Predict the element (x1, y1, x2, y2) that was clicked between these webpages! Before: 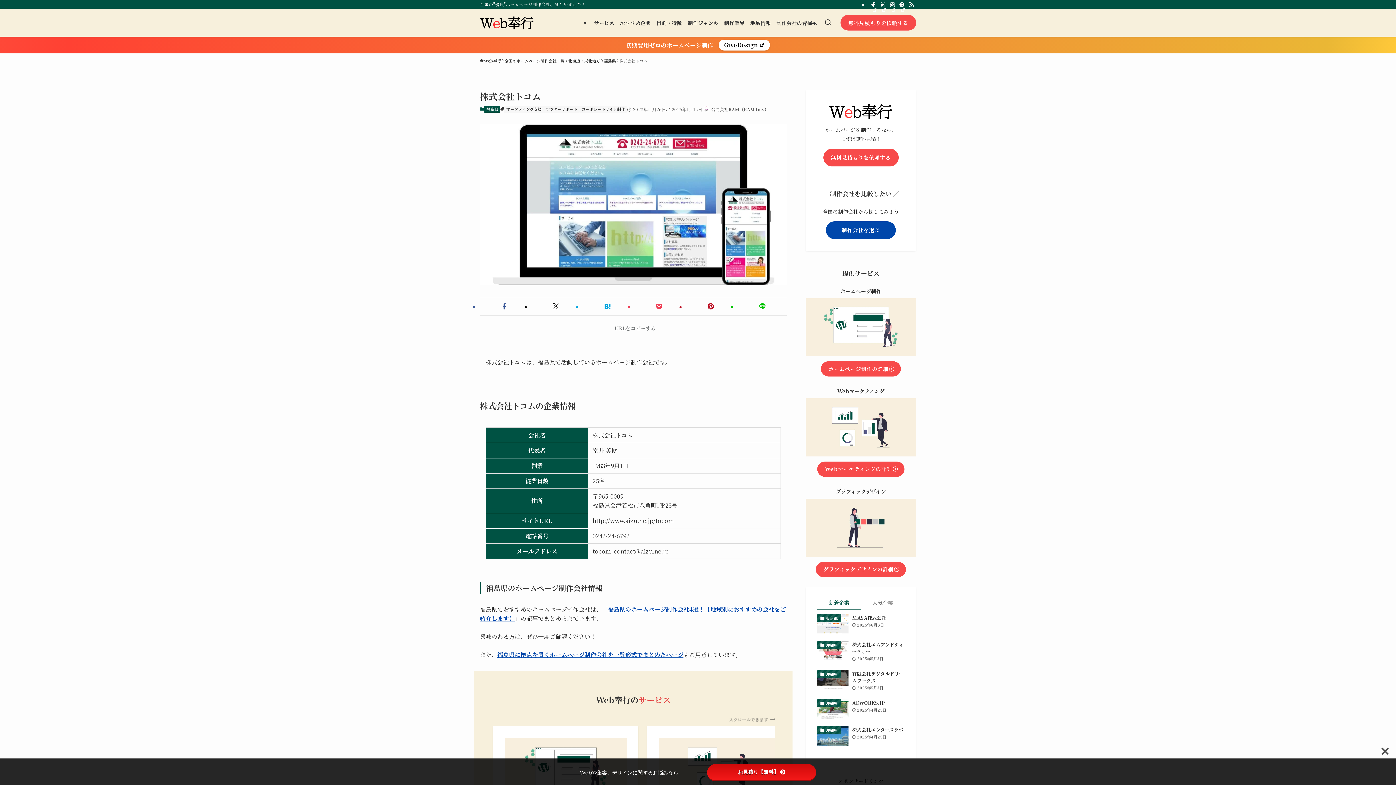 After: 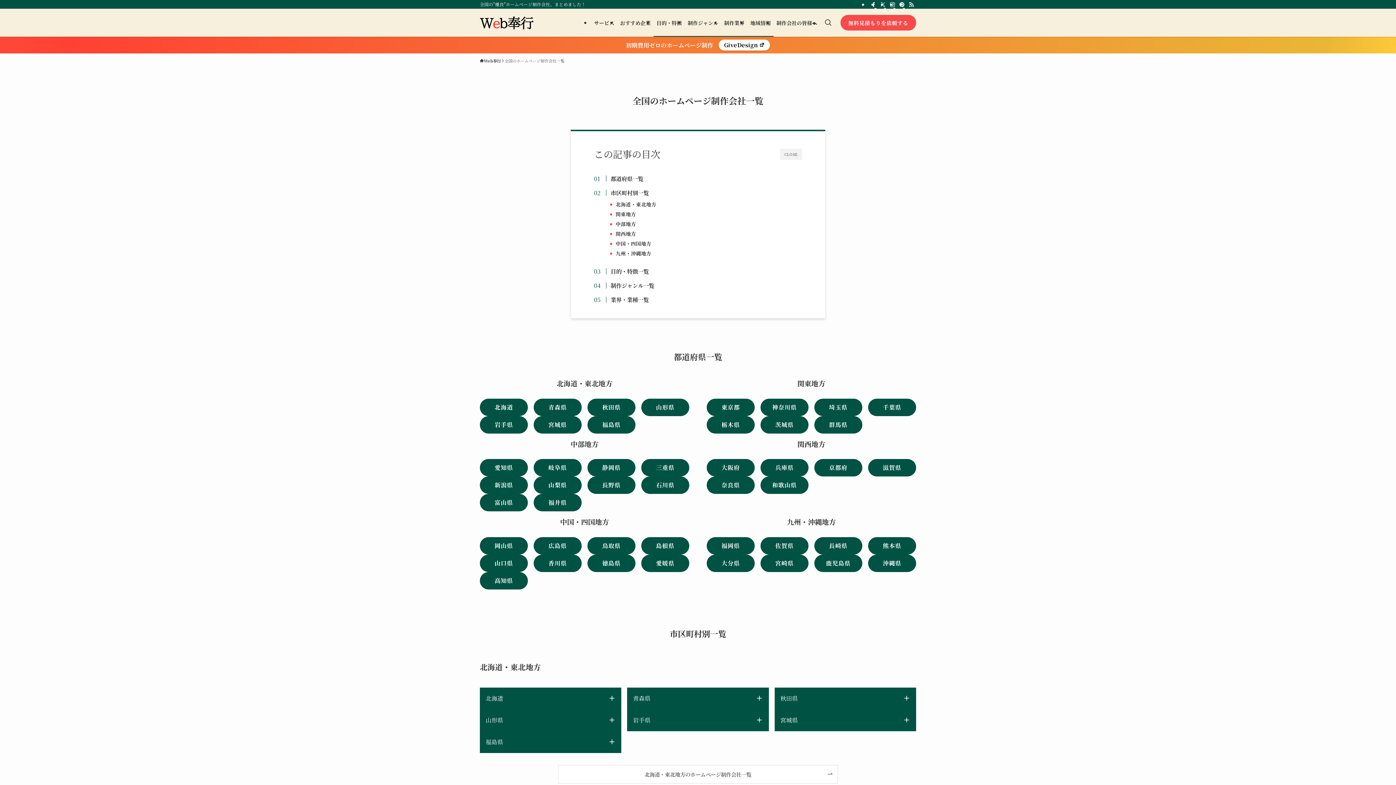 Action: label: 地域情報 bbox: (747, 8, 773, 36)